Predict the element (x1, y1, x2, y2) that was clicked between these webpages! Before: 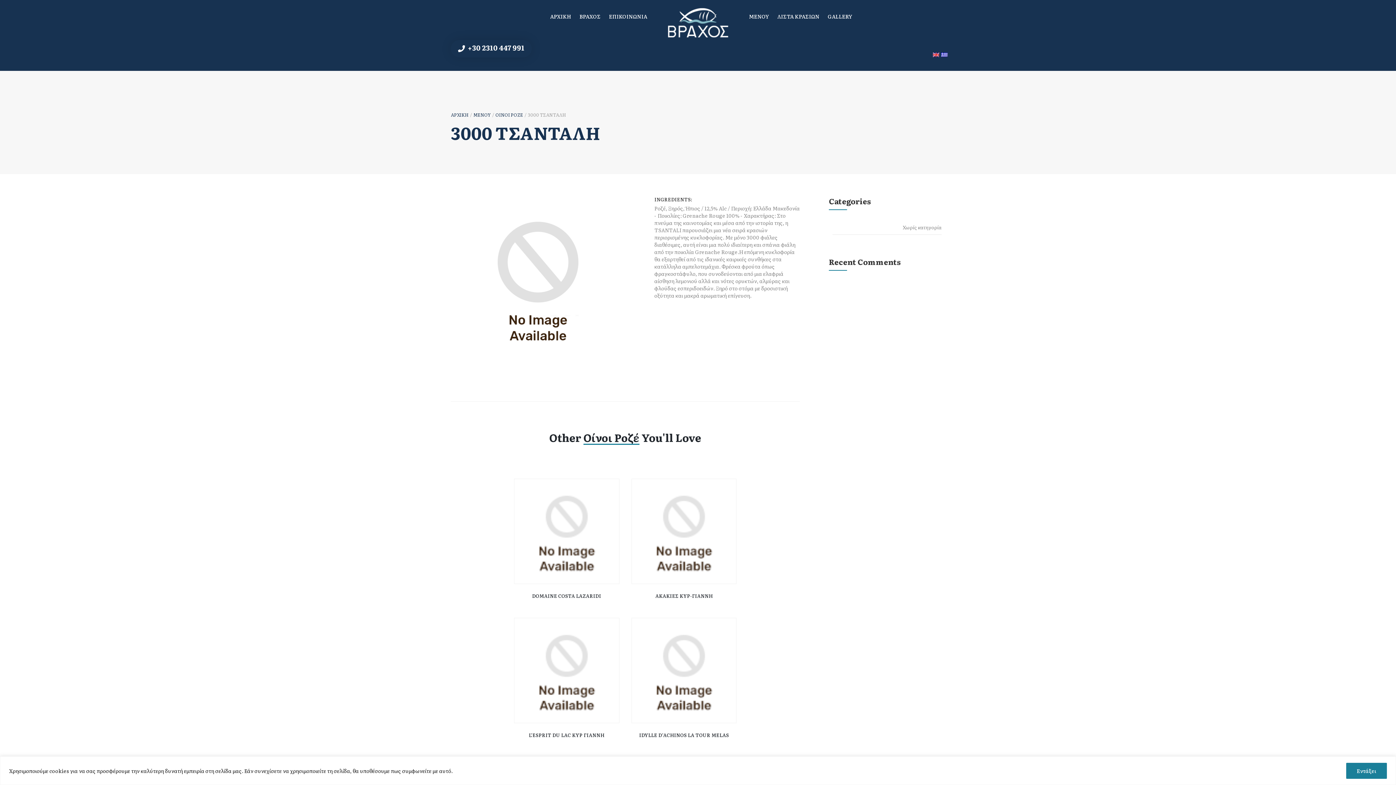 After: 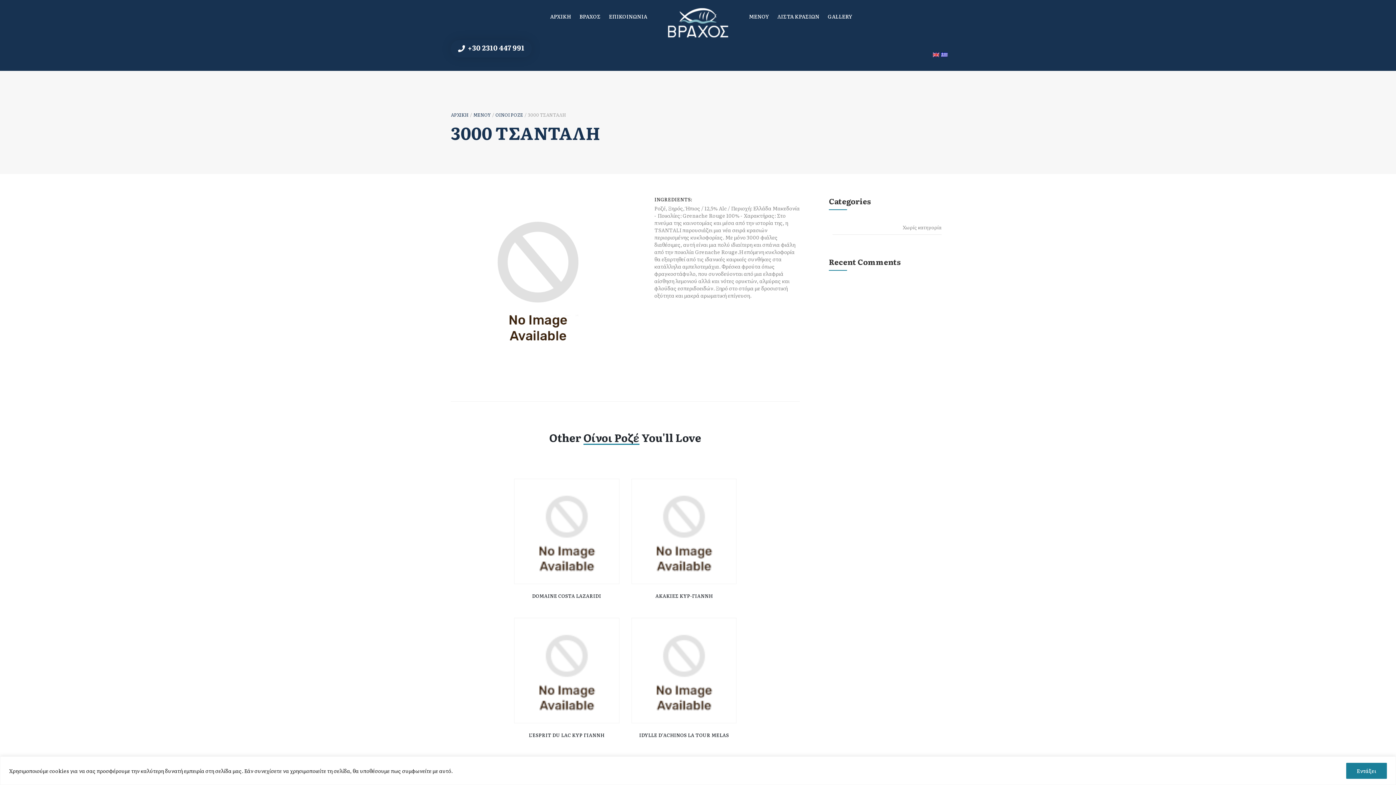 Action: bbox: (458, 42, 524, 52) label:  +30 2310 447 991